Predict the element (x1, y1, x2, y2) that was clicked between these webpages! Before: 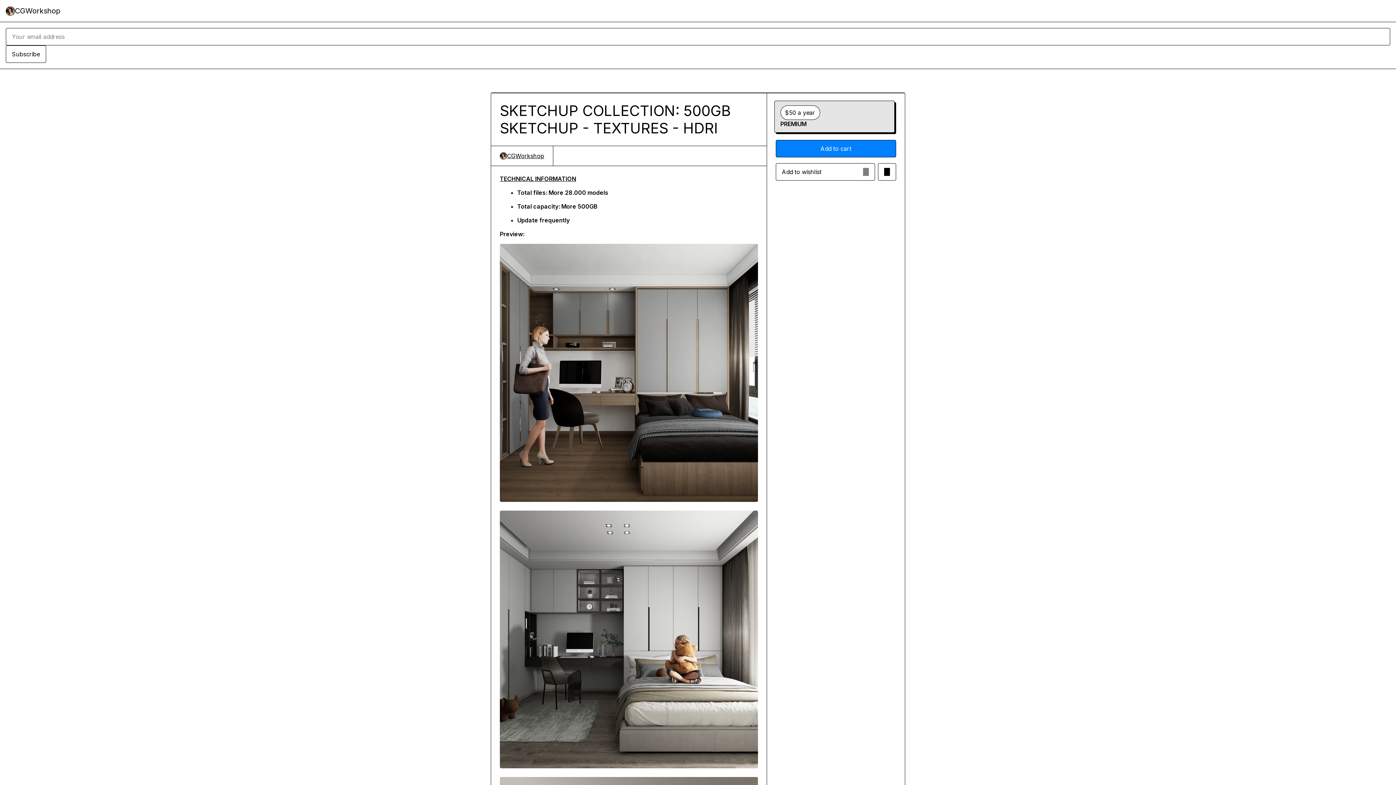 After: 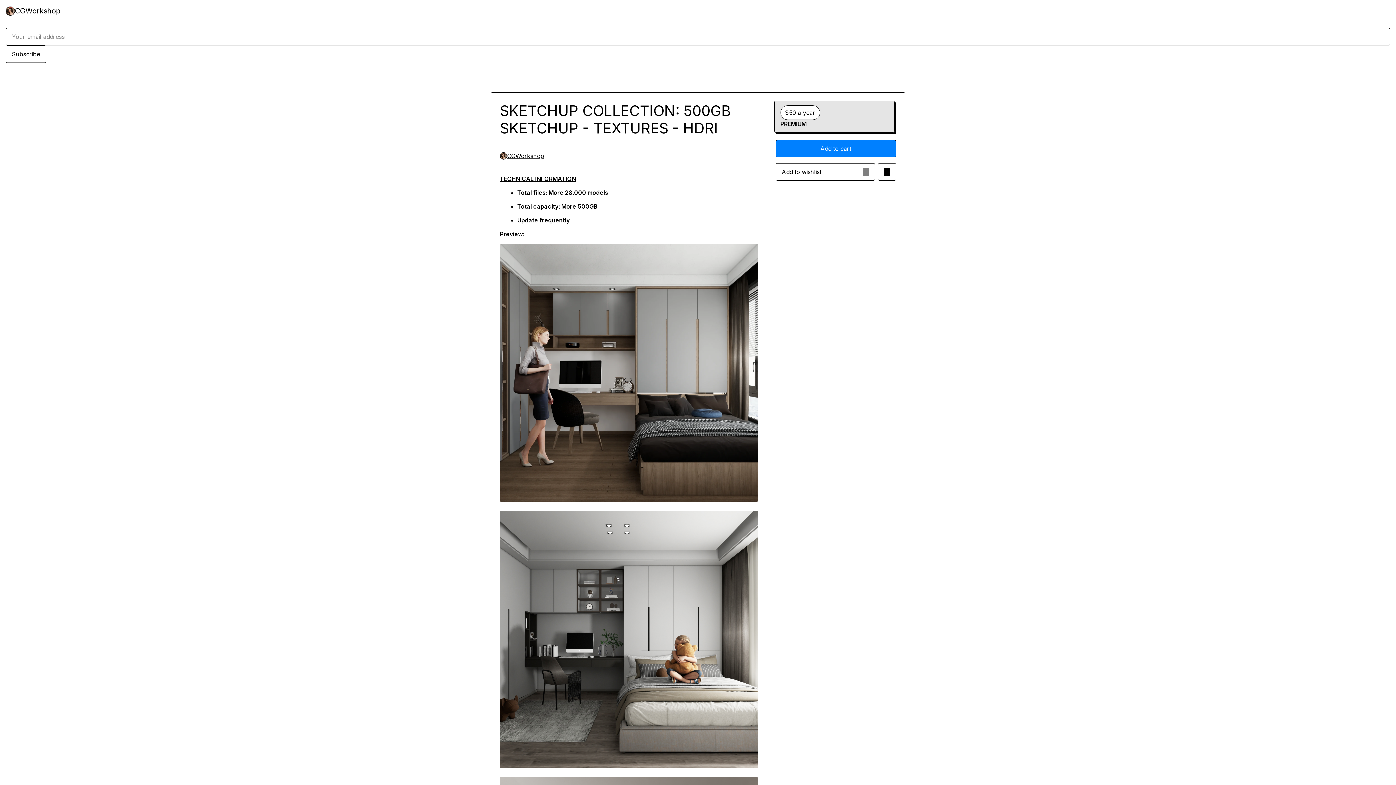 Action: label: PREMIUM bbox: (774, 100, 894, 132)